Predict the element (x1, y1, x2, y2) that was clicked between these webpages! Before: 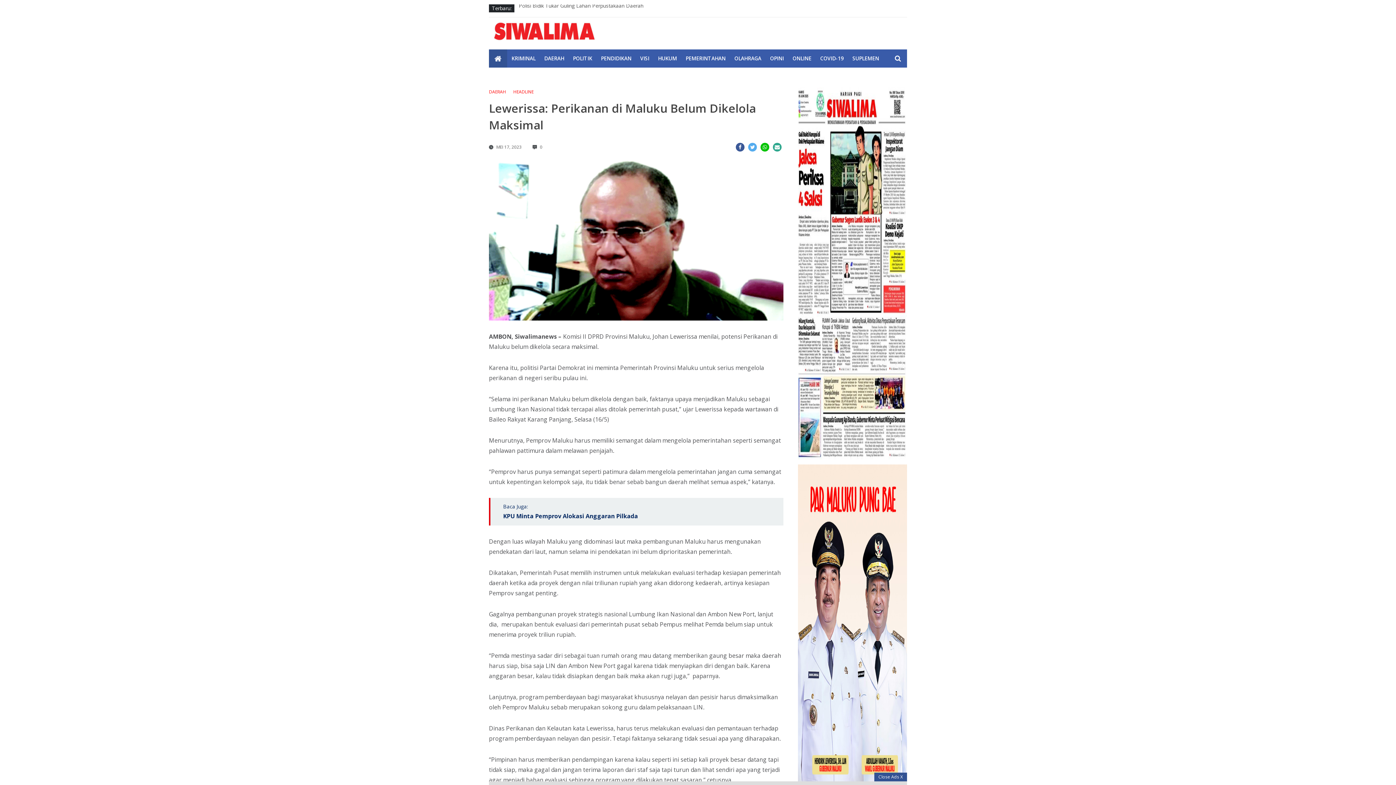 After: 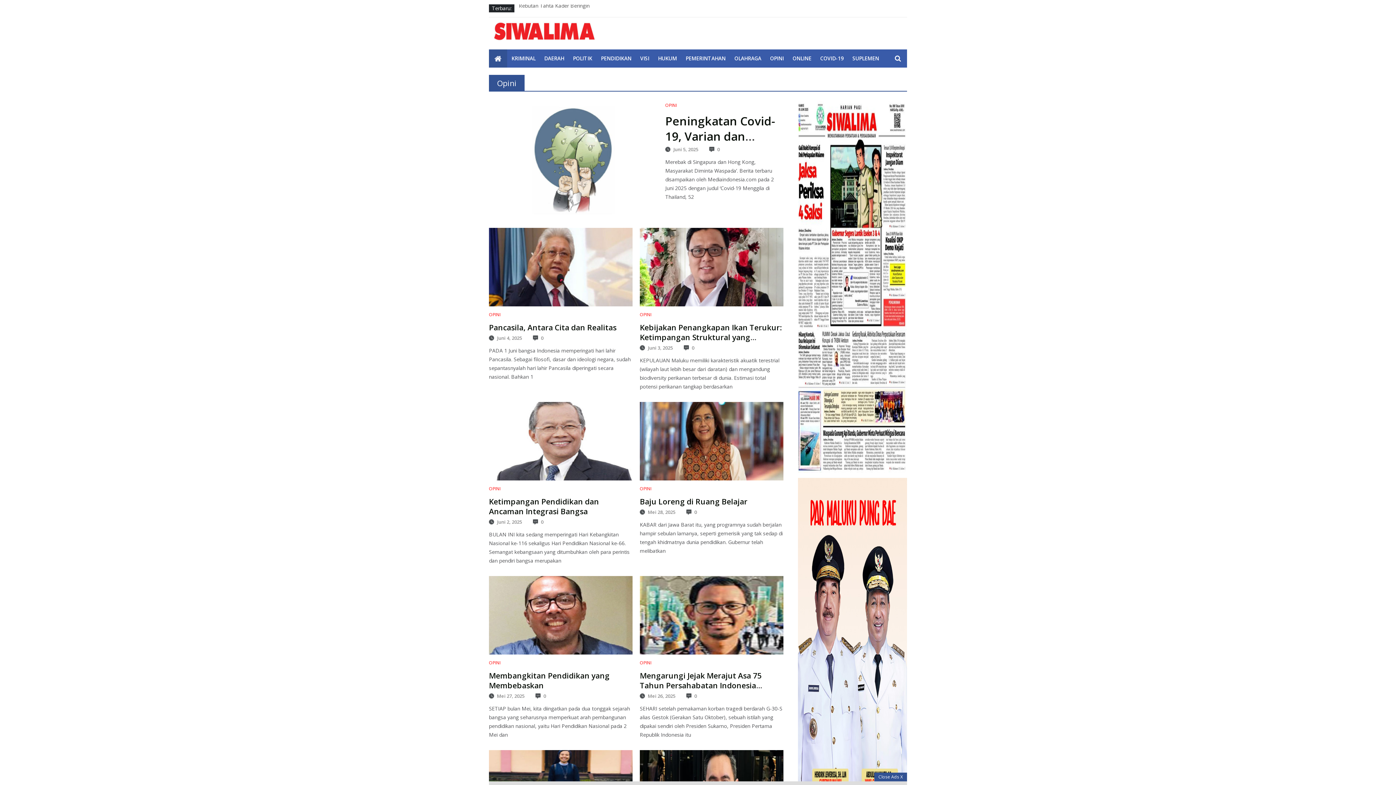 Action: label: OPINI bbox: (765, 49, 788, 67)